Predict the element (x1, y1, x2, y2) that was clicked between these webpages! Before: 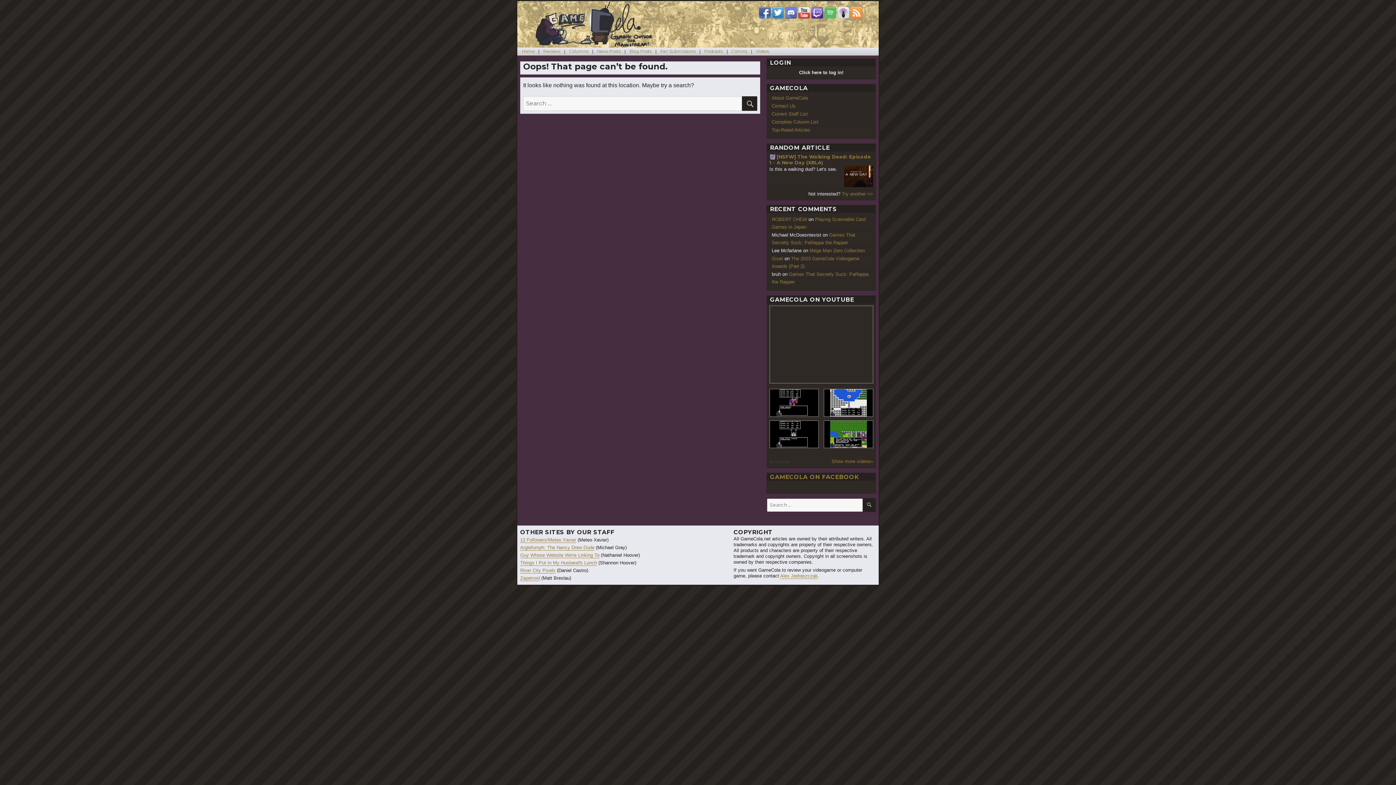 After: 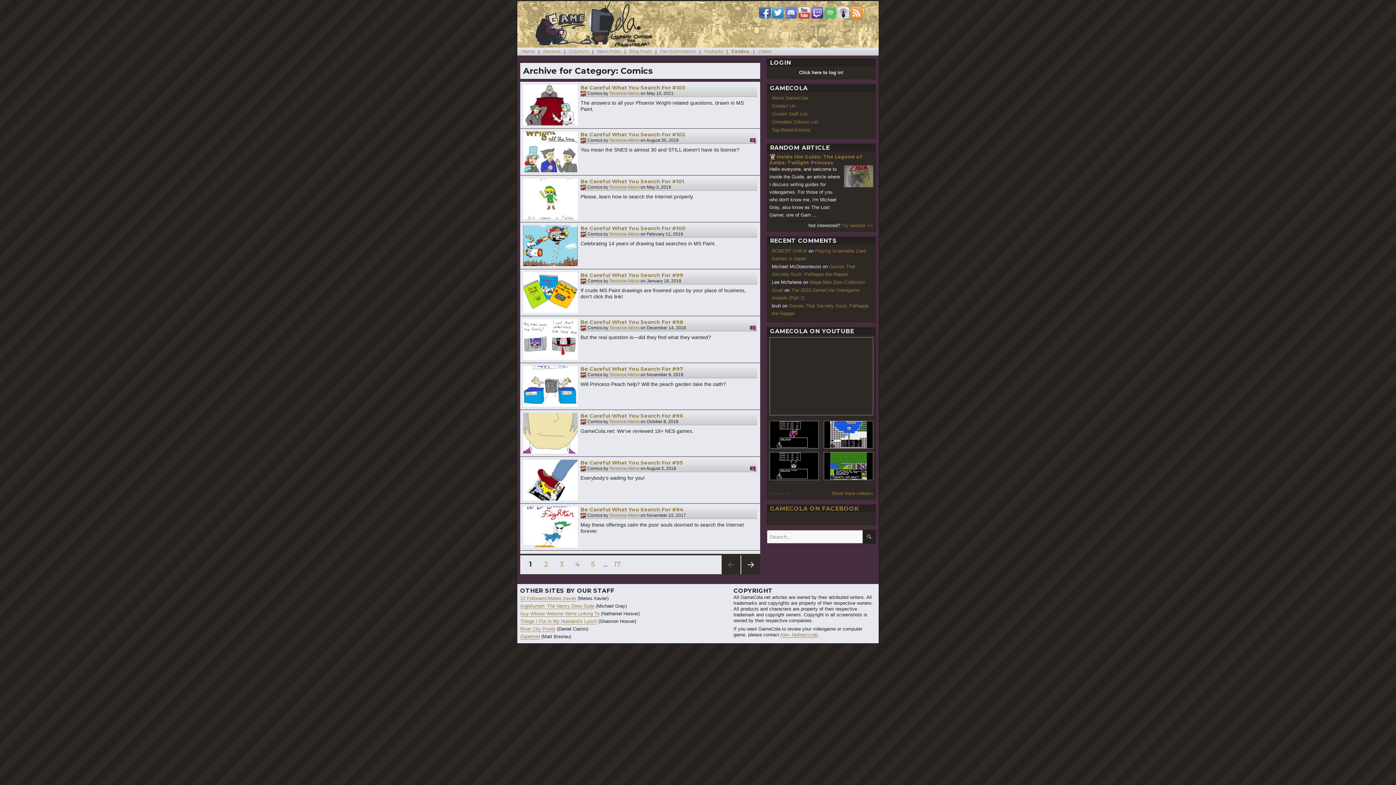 Action: label: Comics bbox: (727, 45, 751, 56)